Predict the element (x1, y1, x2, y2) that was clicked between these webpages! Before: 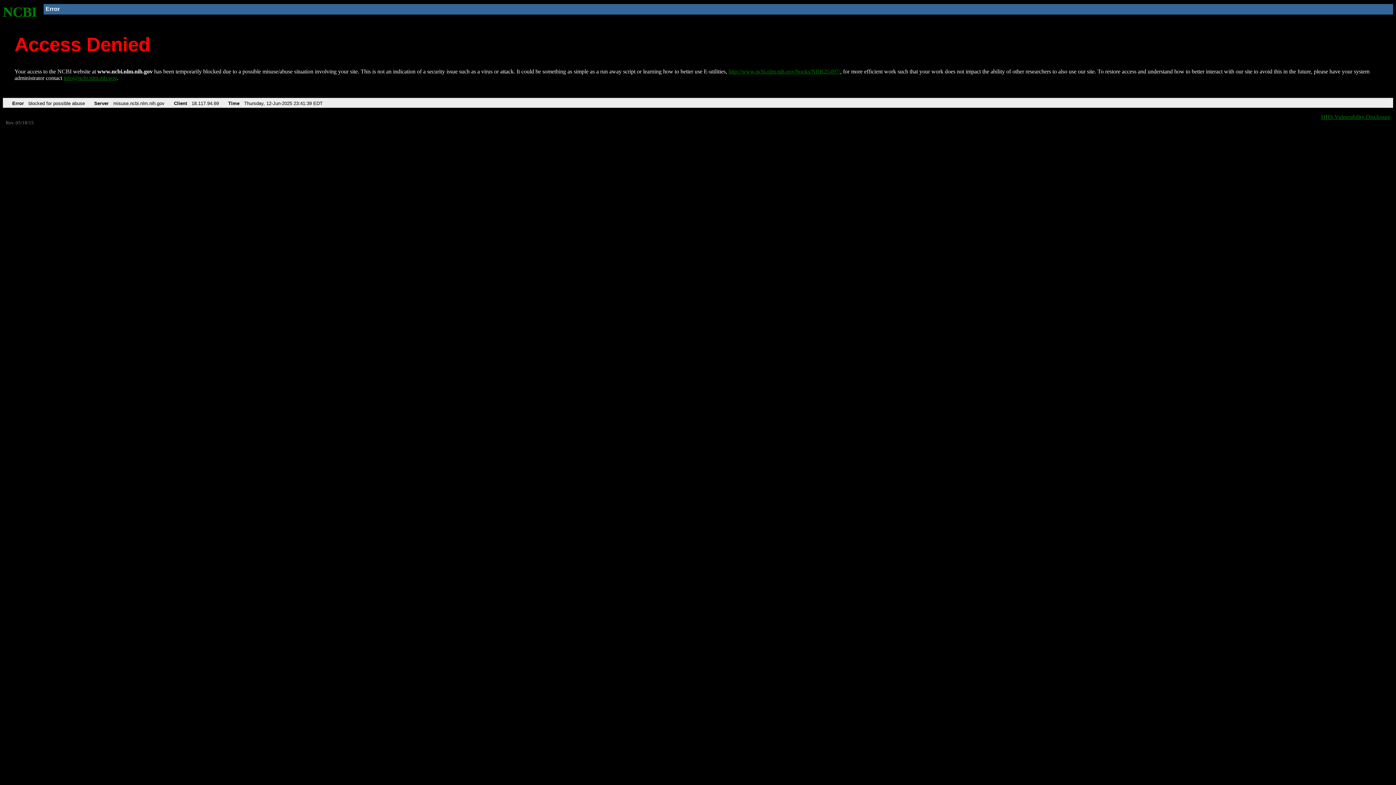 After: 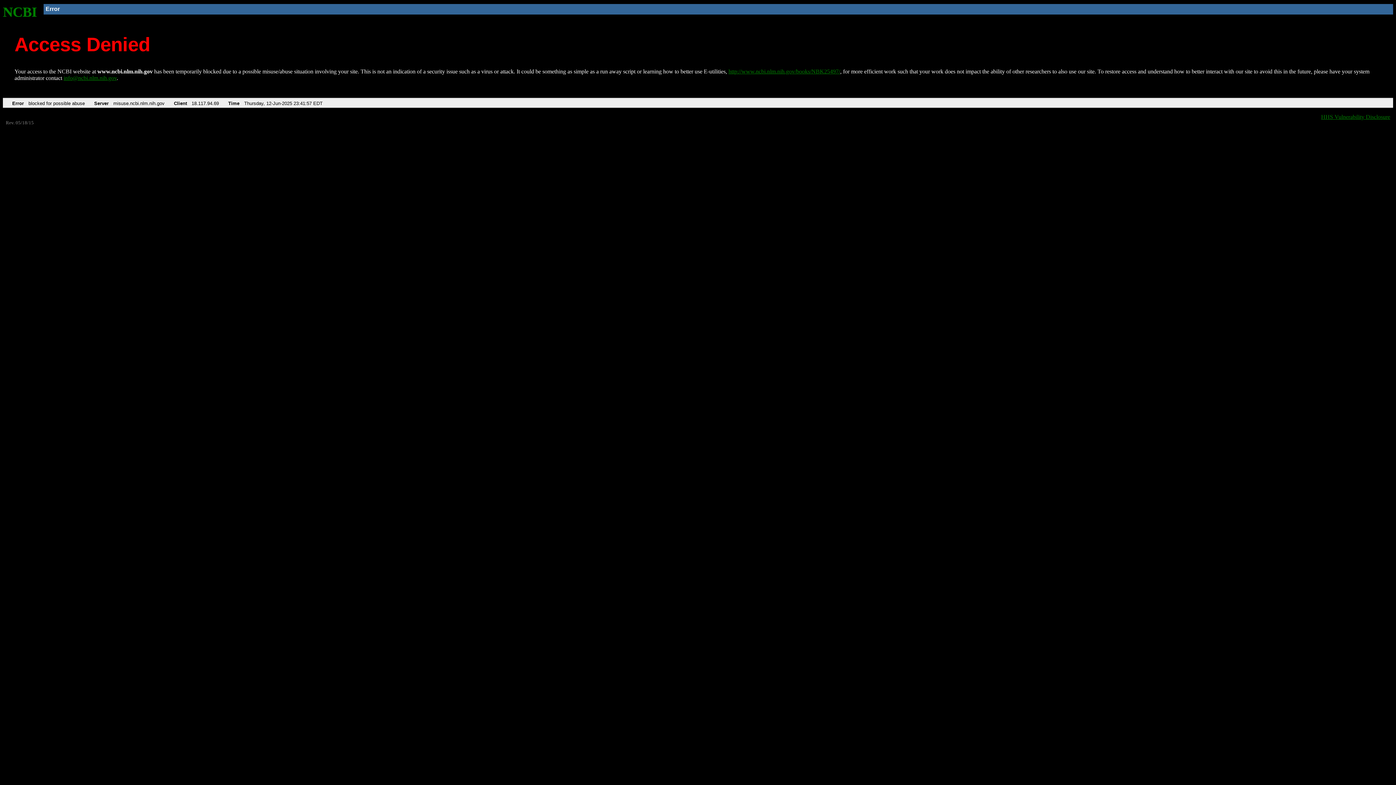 Action: label: NCBI bbox: (2, 4, 37, 19)